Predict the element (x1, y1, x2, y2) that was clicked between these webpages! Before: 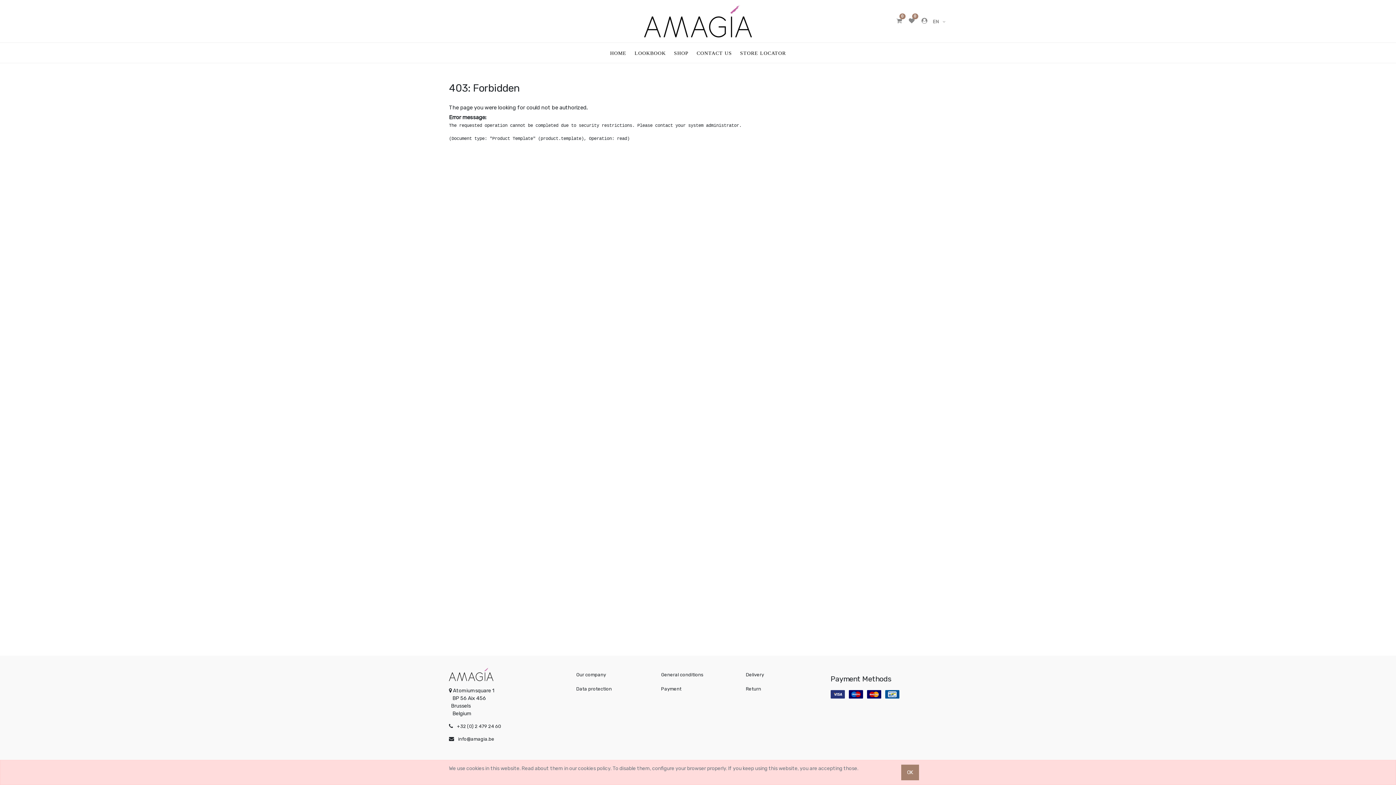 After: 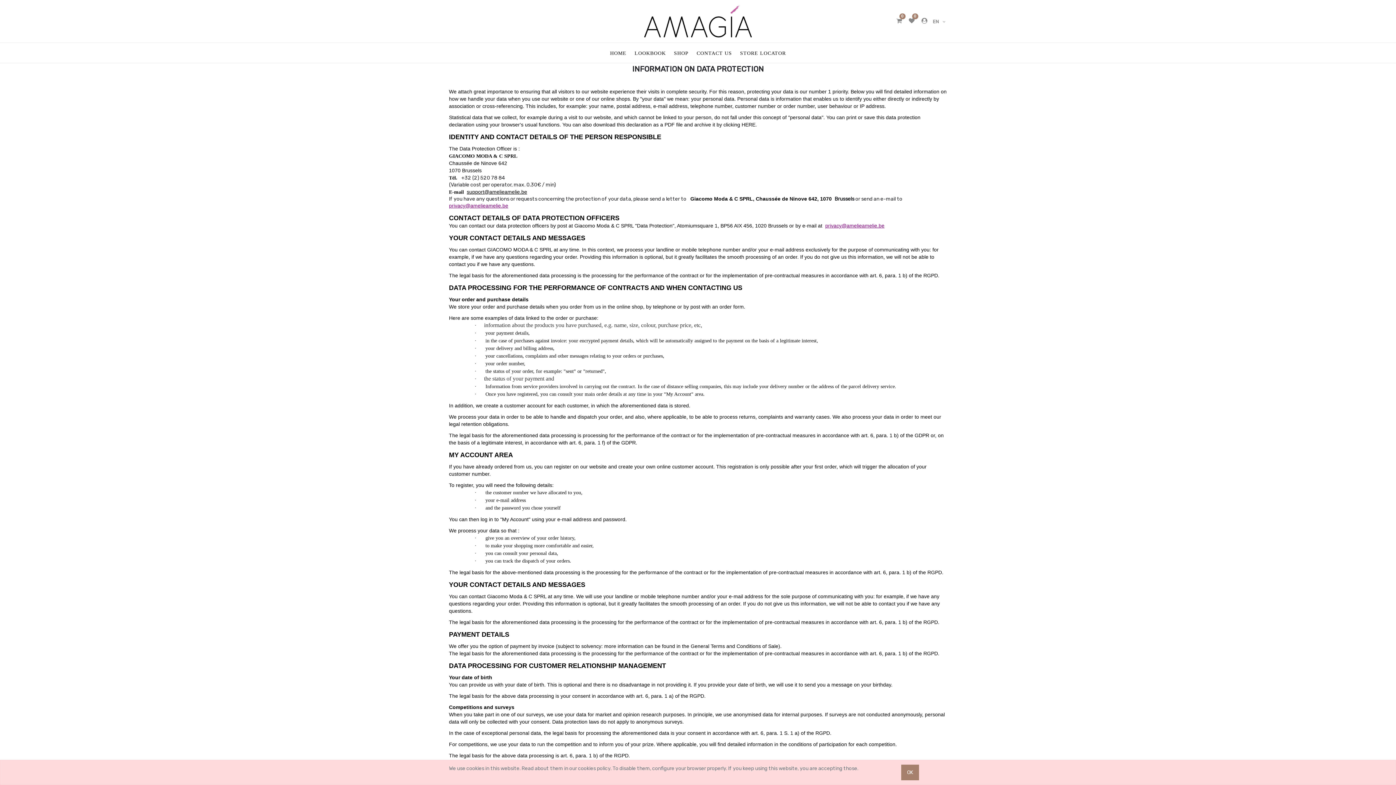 Action: bbox: (576, 685, 650, 692) label: Data protection